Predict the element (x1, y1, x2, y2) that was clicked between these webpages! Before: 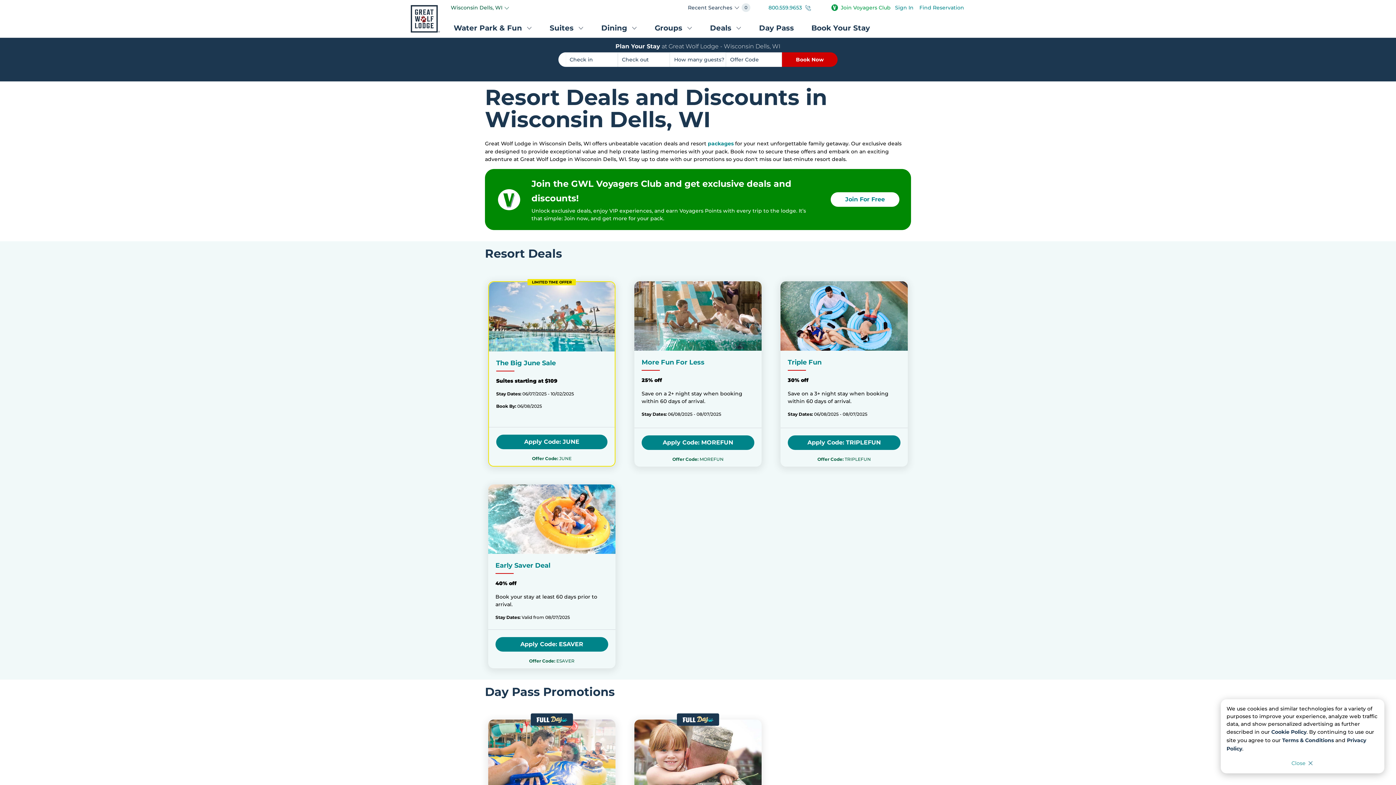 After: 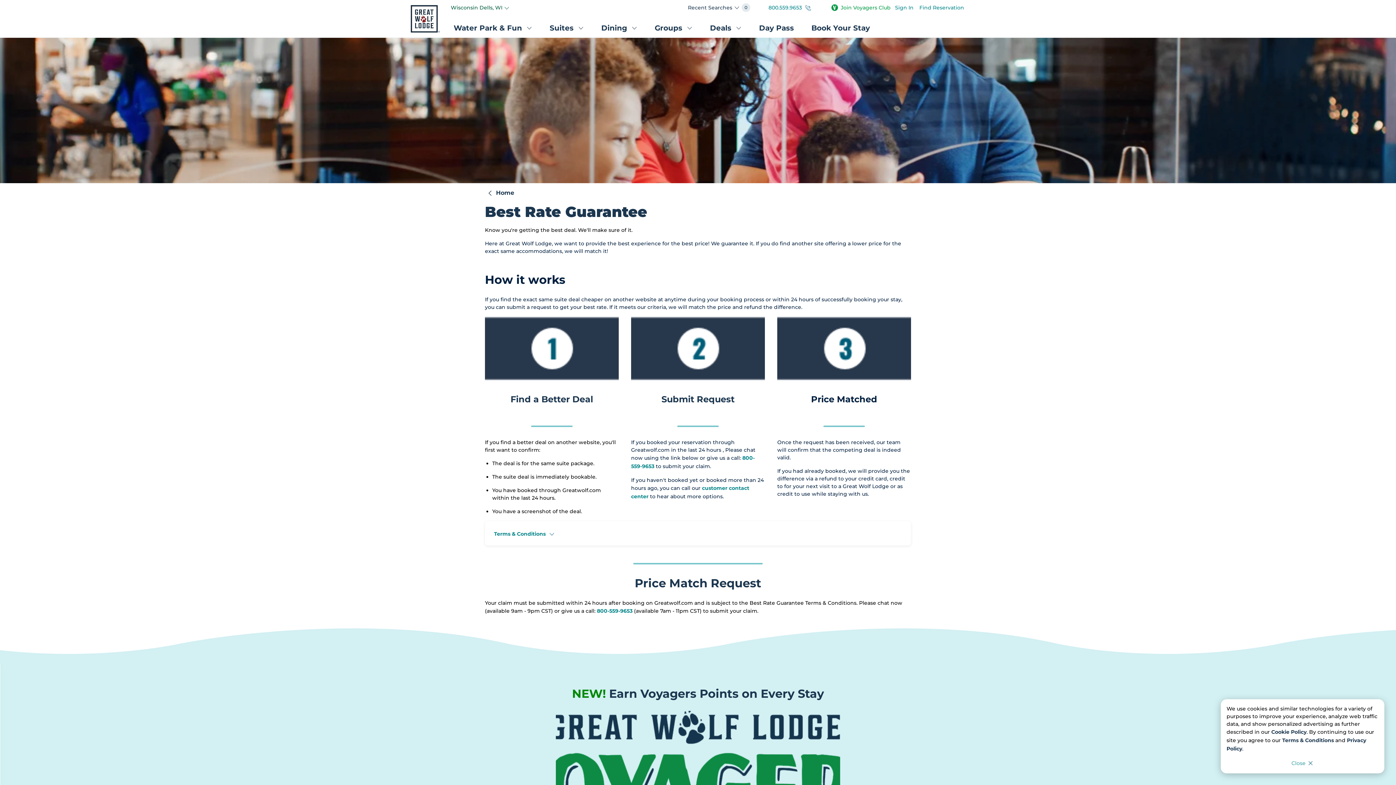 Action: bbox: (830, 593, 894, 608) label: Learn More